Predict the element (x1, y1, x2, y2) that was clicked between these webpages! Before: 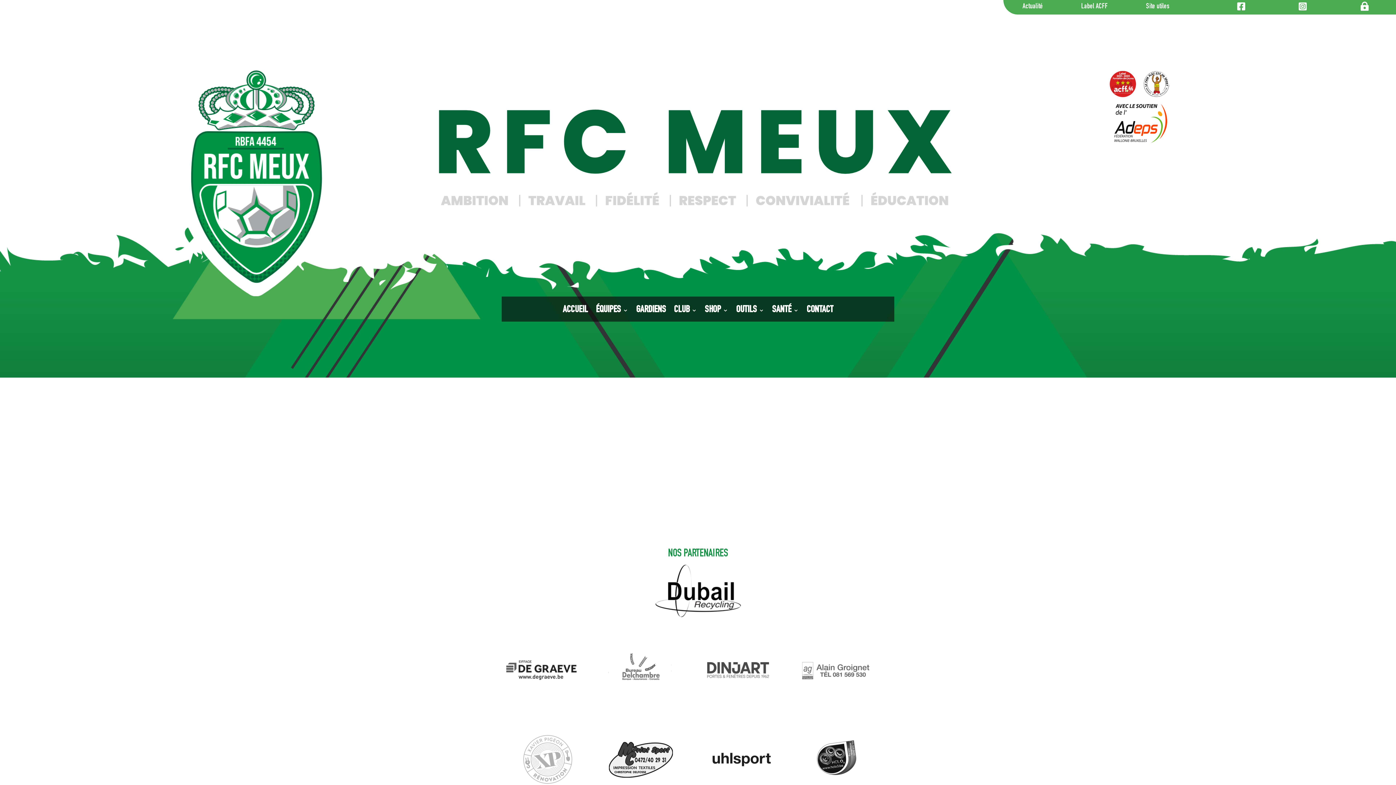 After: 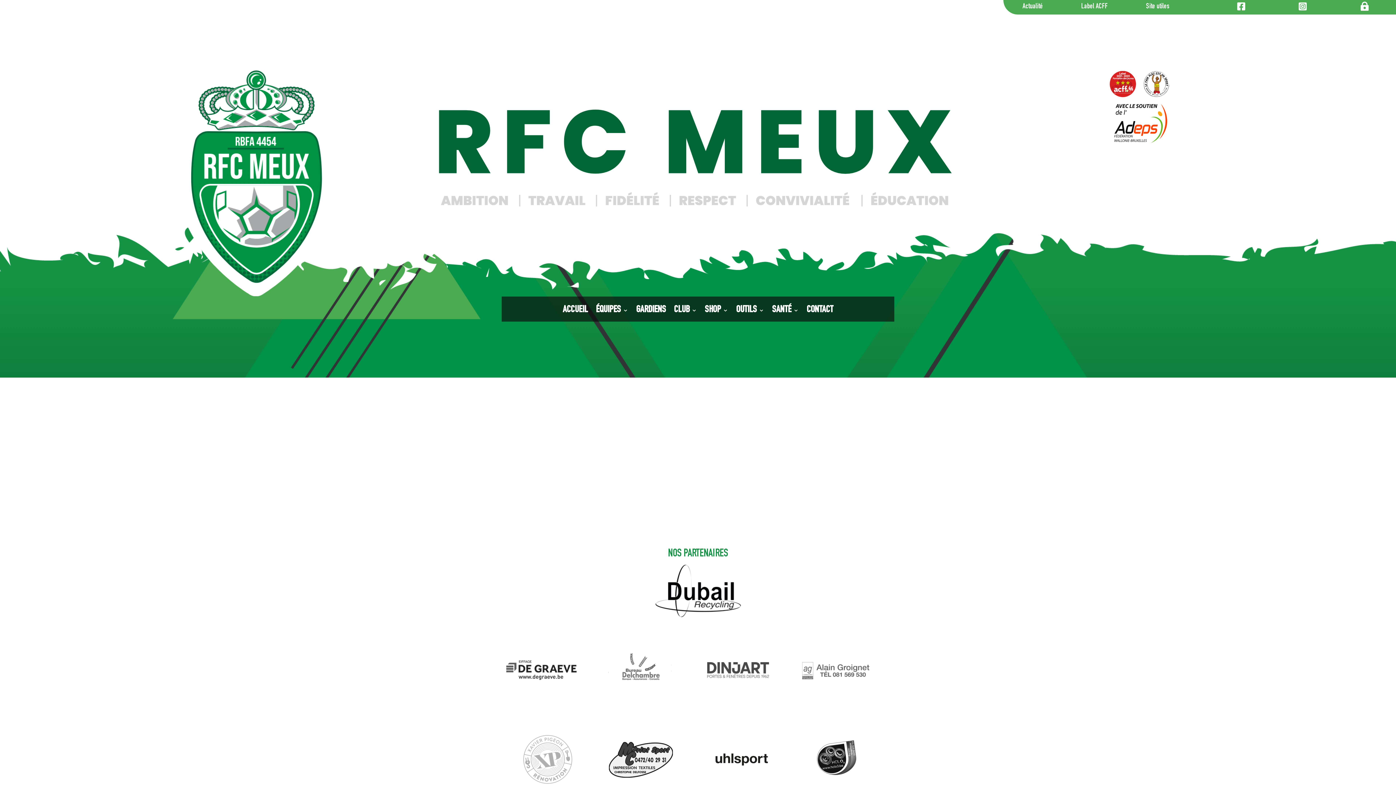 Action: bbox: (705, 745, 796, 777)